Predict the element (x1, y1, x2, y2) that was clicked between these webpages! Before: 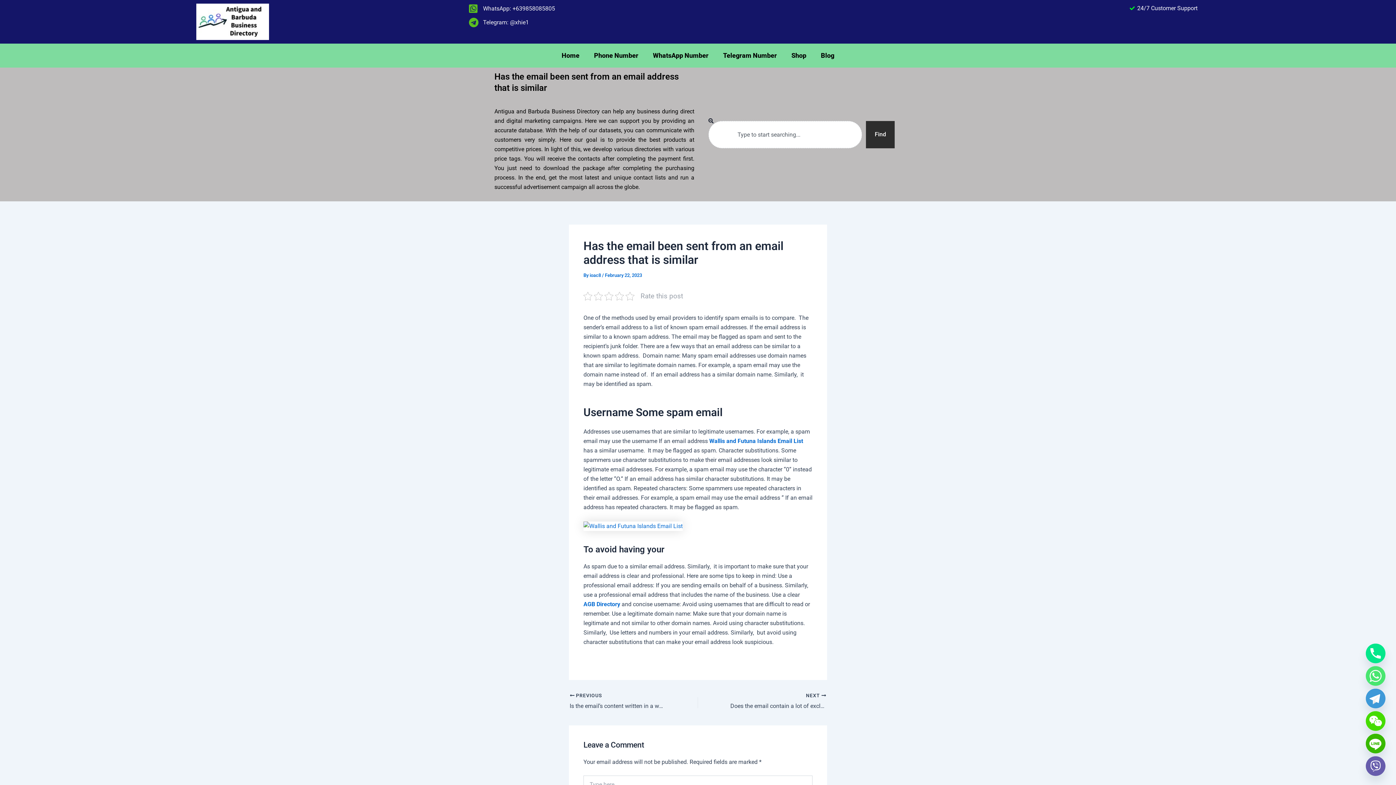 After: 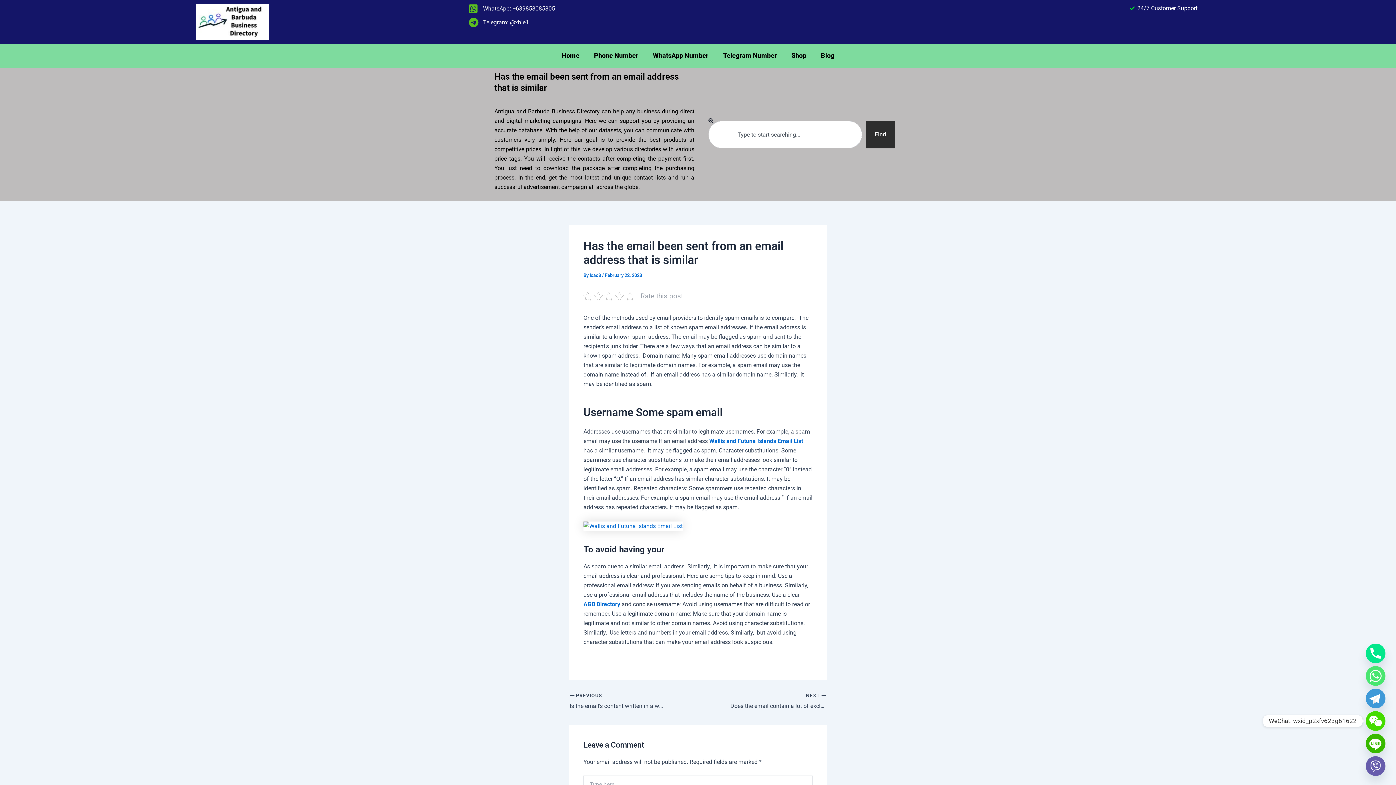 Action: label: WeChat bbox: (1366, 711, 1385, 731)